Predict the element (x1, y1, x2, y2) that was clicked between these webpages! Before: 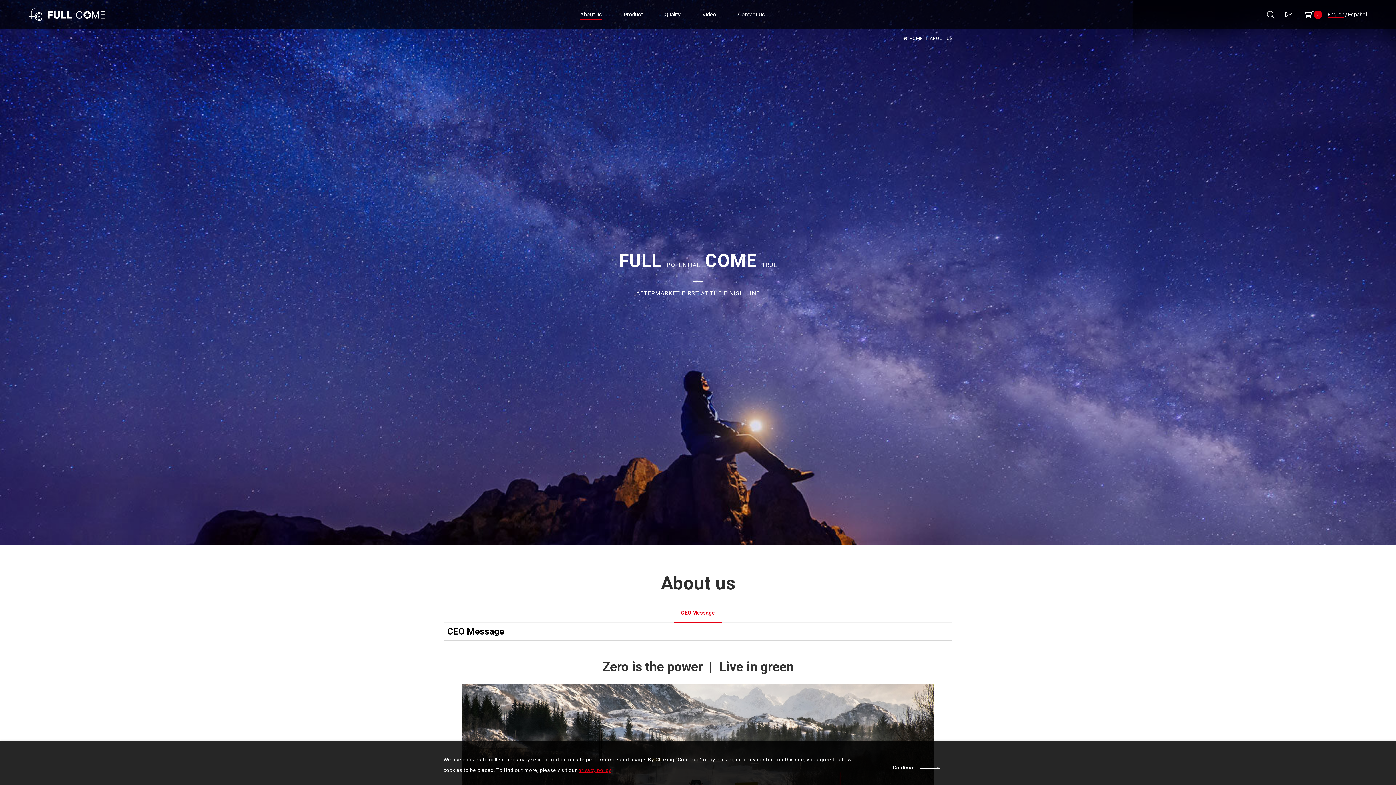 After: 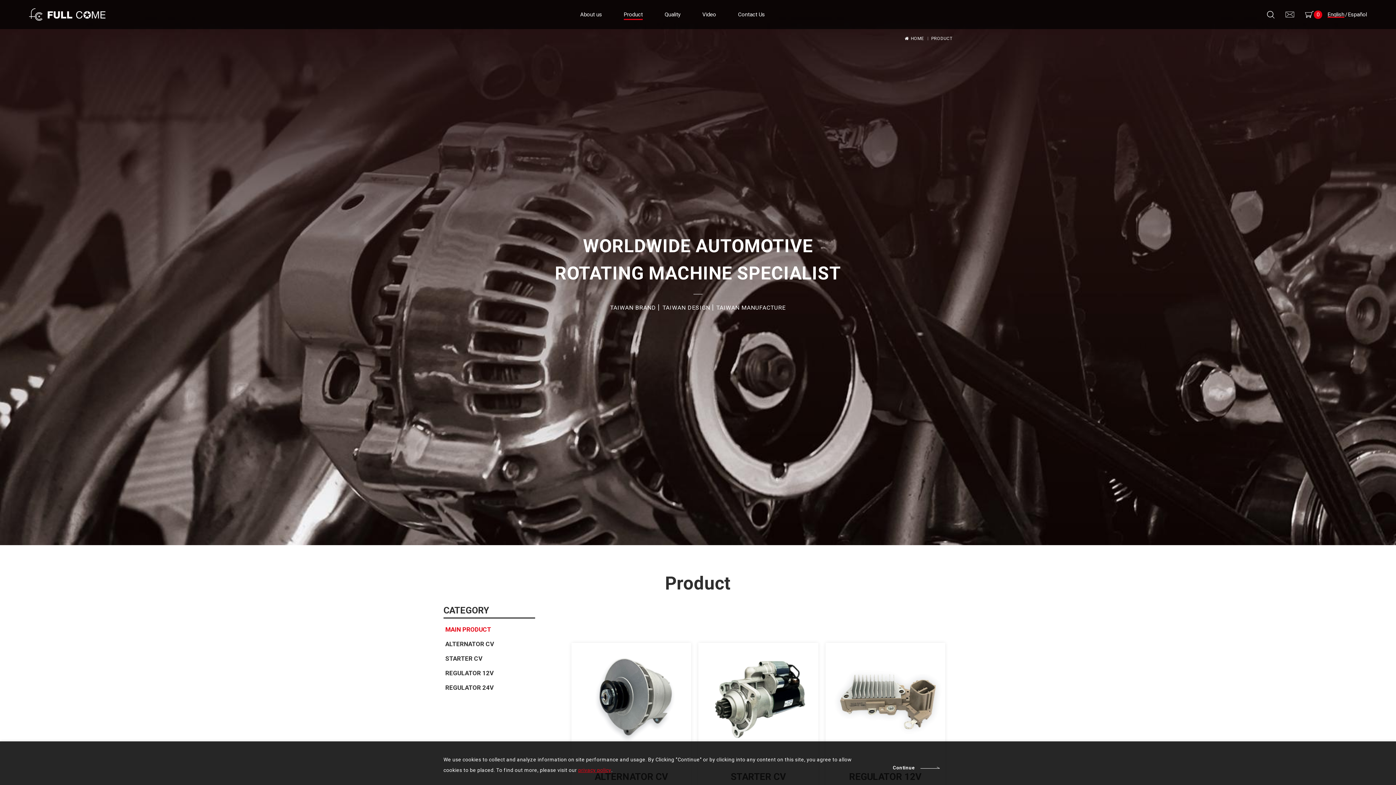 Action: bbox: (624, 9, 642, 20) label: Product